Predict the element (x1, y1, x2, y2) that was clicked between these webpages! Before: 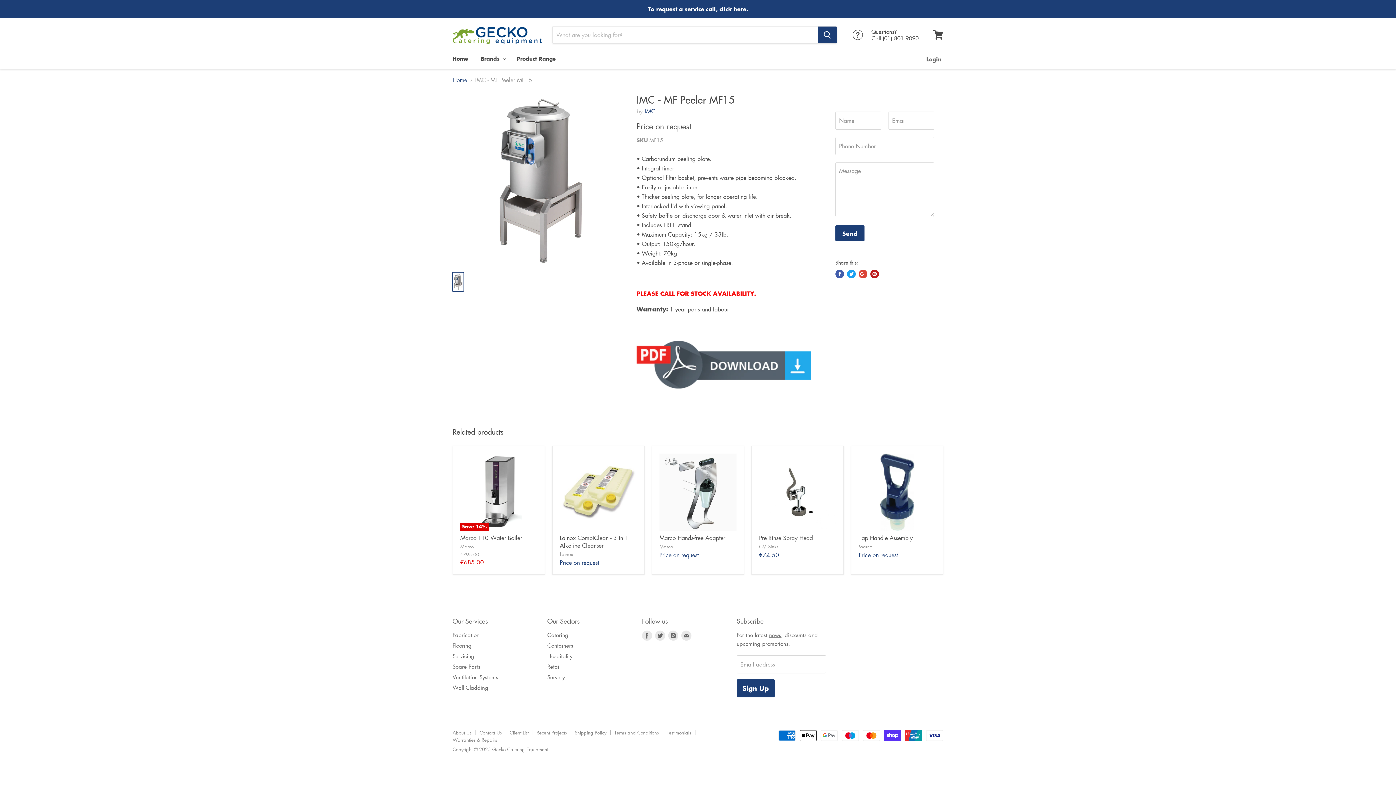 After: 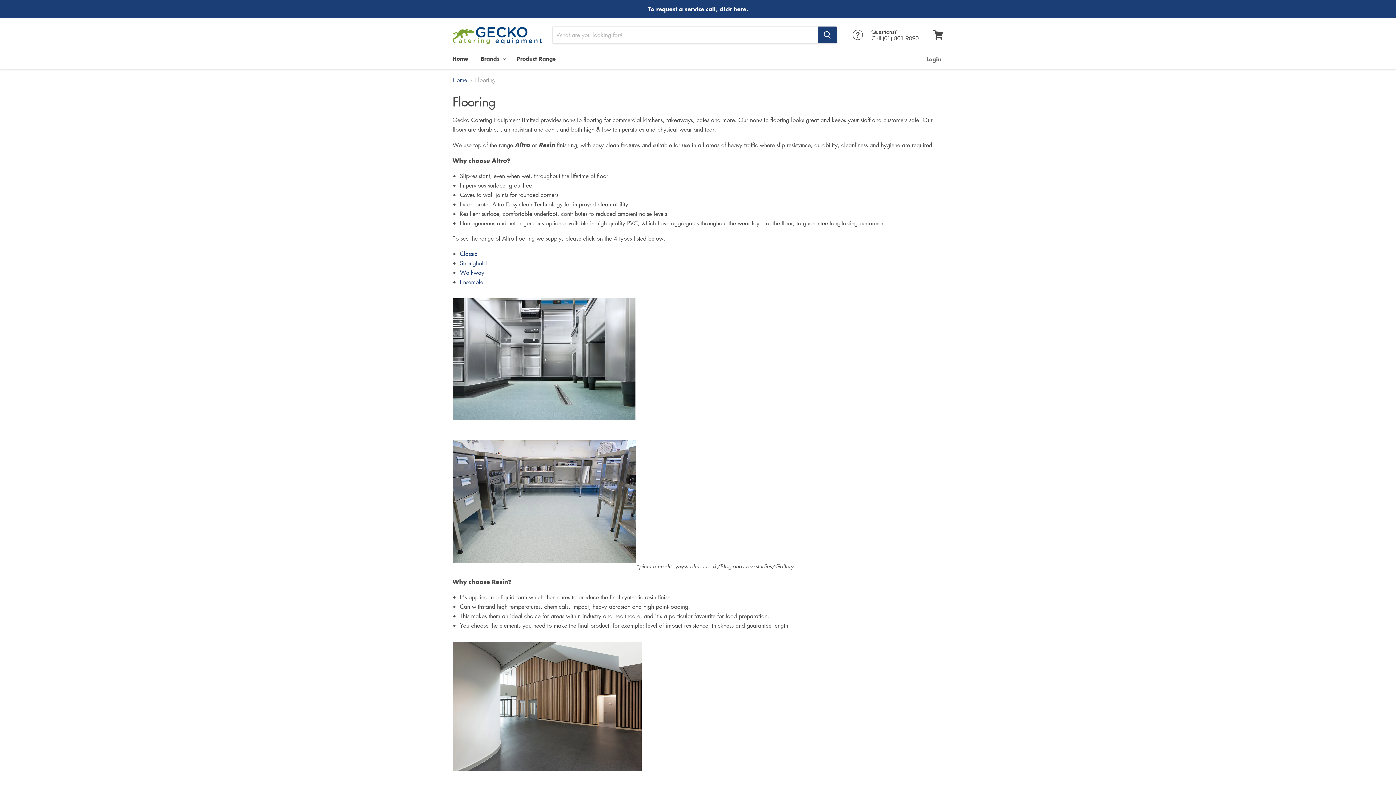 Action: bbox: (452, 642, 471, 649) label: Flooring